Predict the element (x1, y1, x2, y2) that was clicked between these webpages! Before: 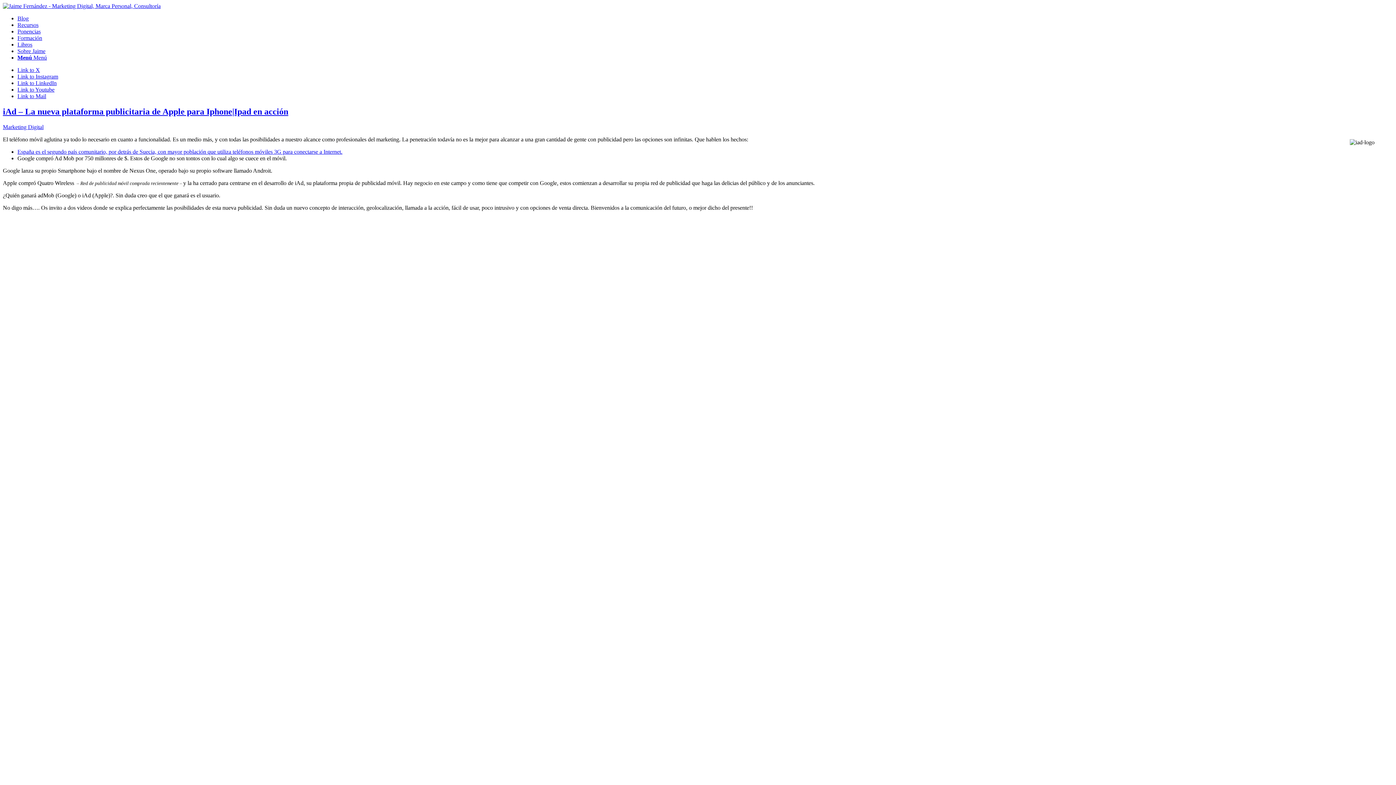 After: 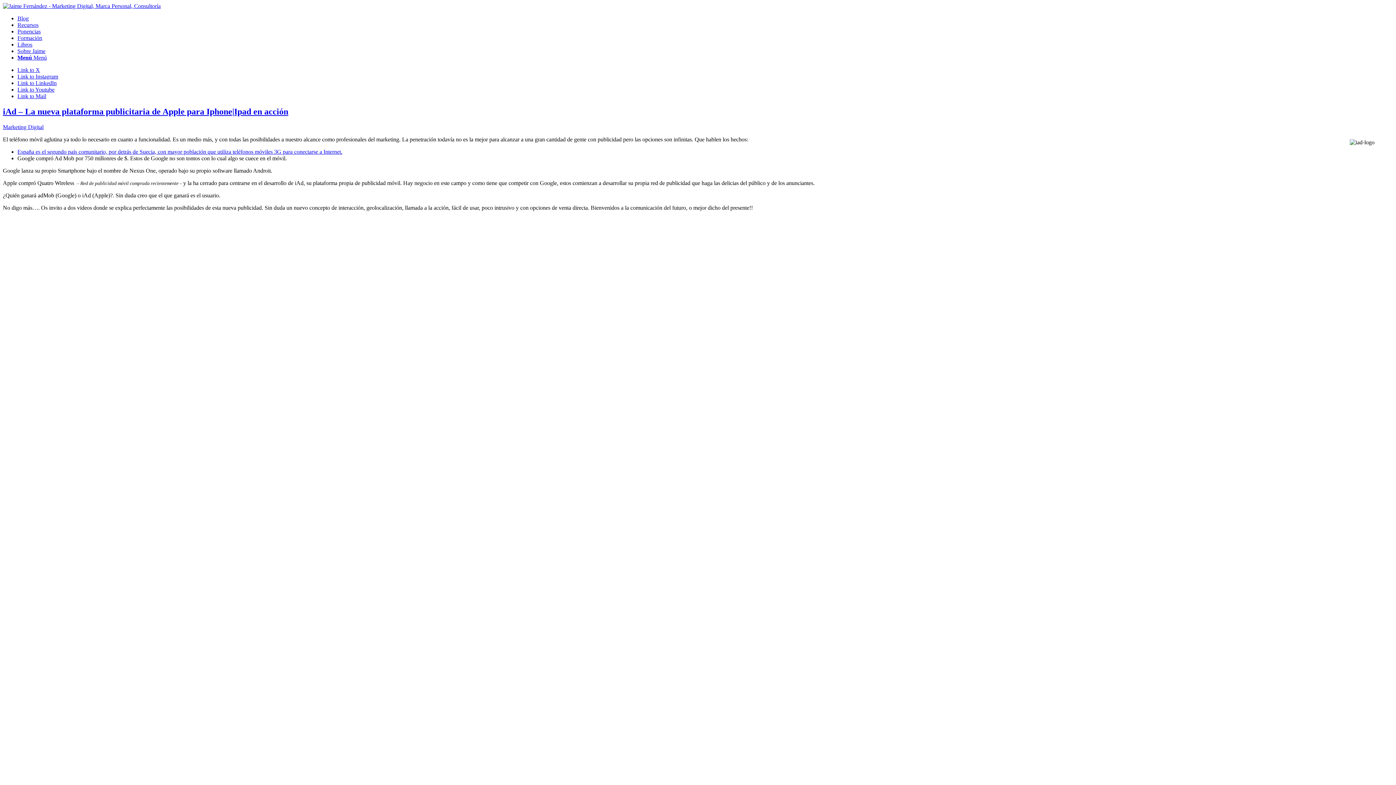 Action: label: Link to Instagram bbox: (17, 73, 58, 79)